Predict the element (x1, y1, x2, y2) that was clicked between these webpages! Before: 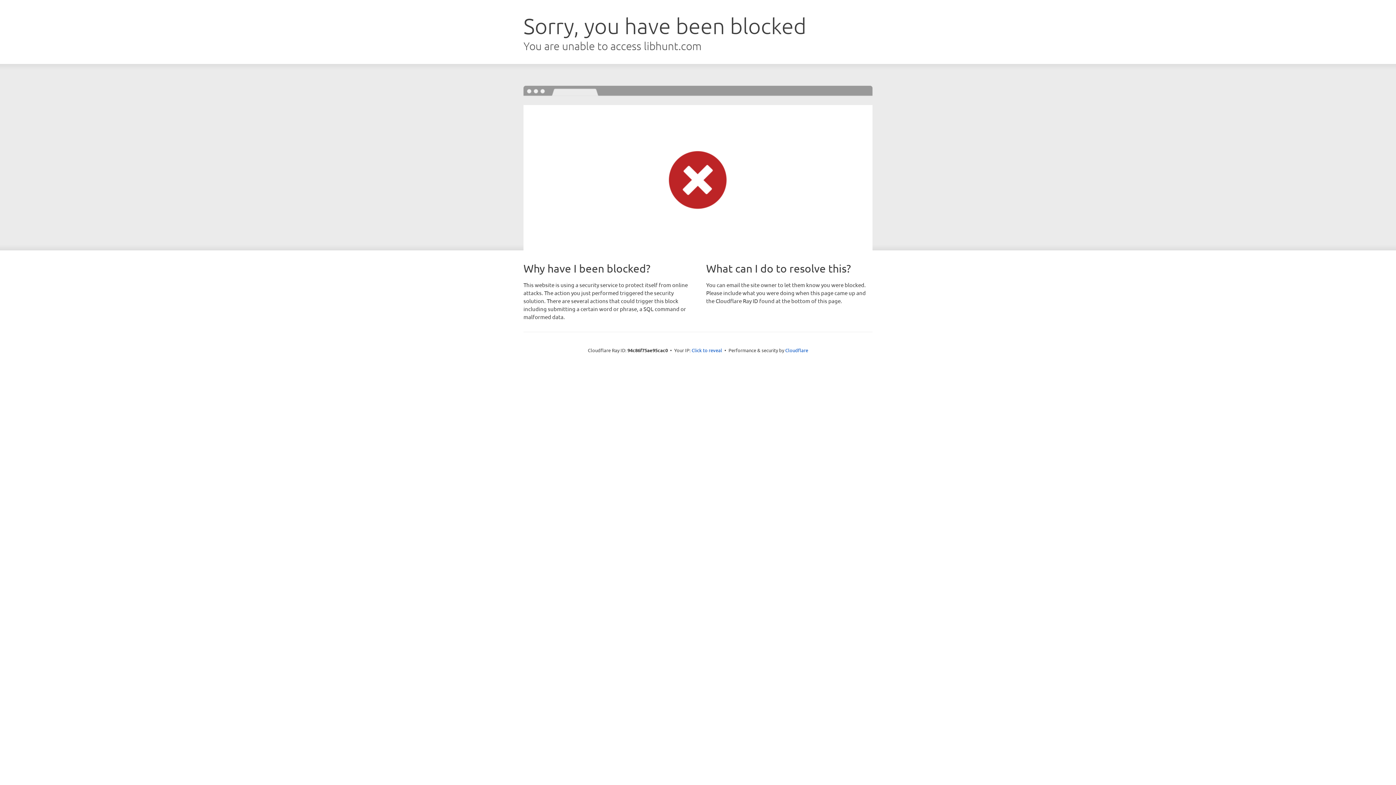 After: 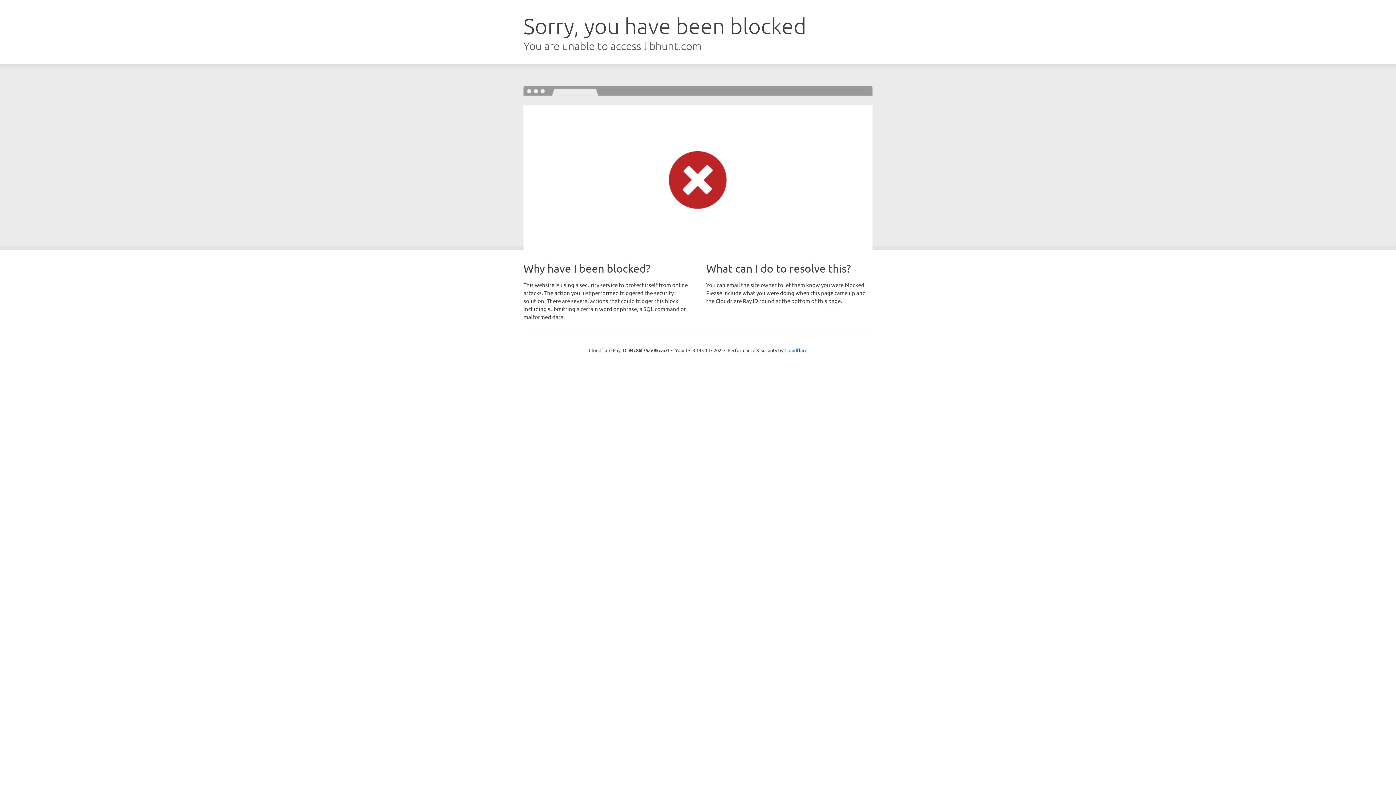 Action: label: Click to reveal bbox: (691, 346, 722, 353)